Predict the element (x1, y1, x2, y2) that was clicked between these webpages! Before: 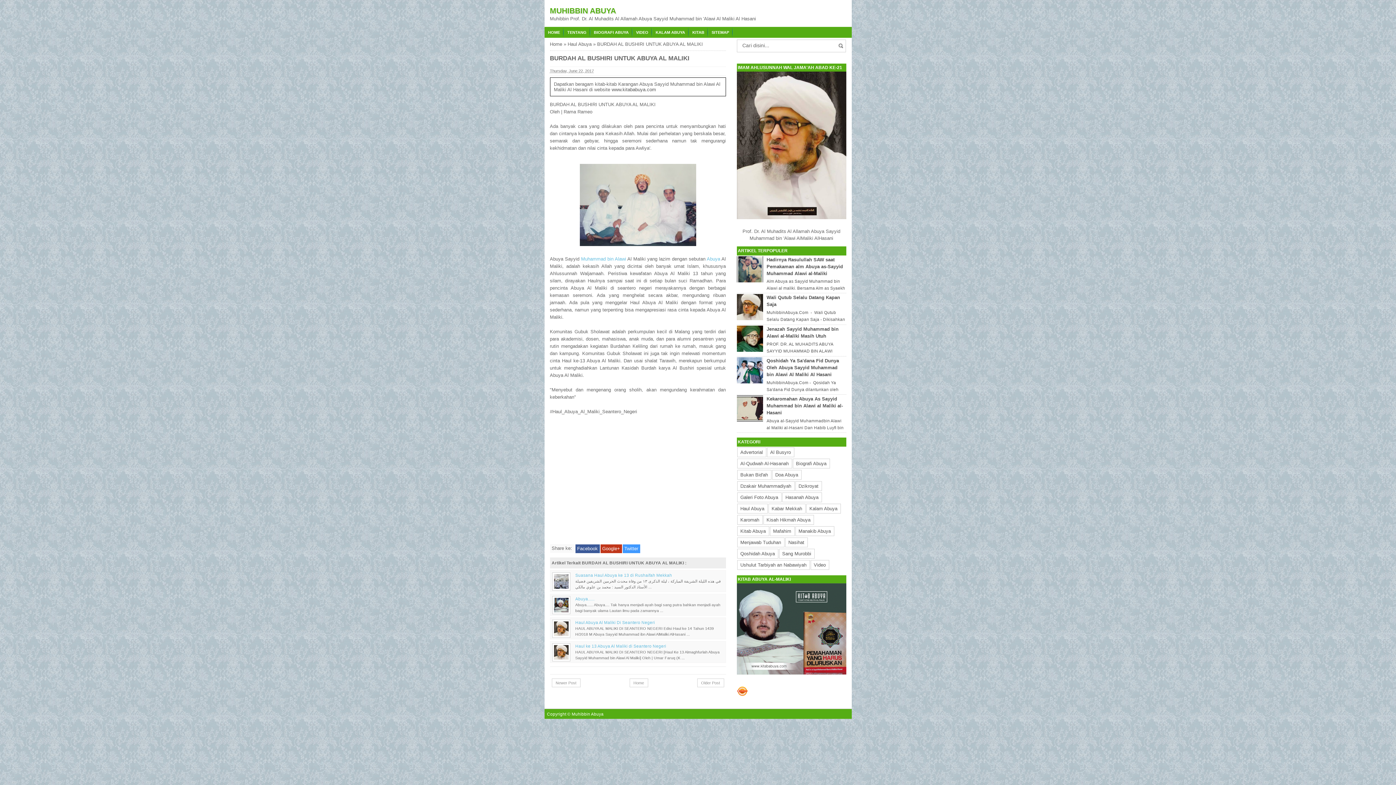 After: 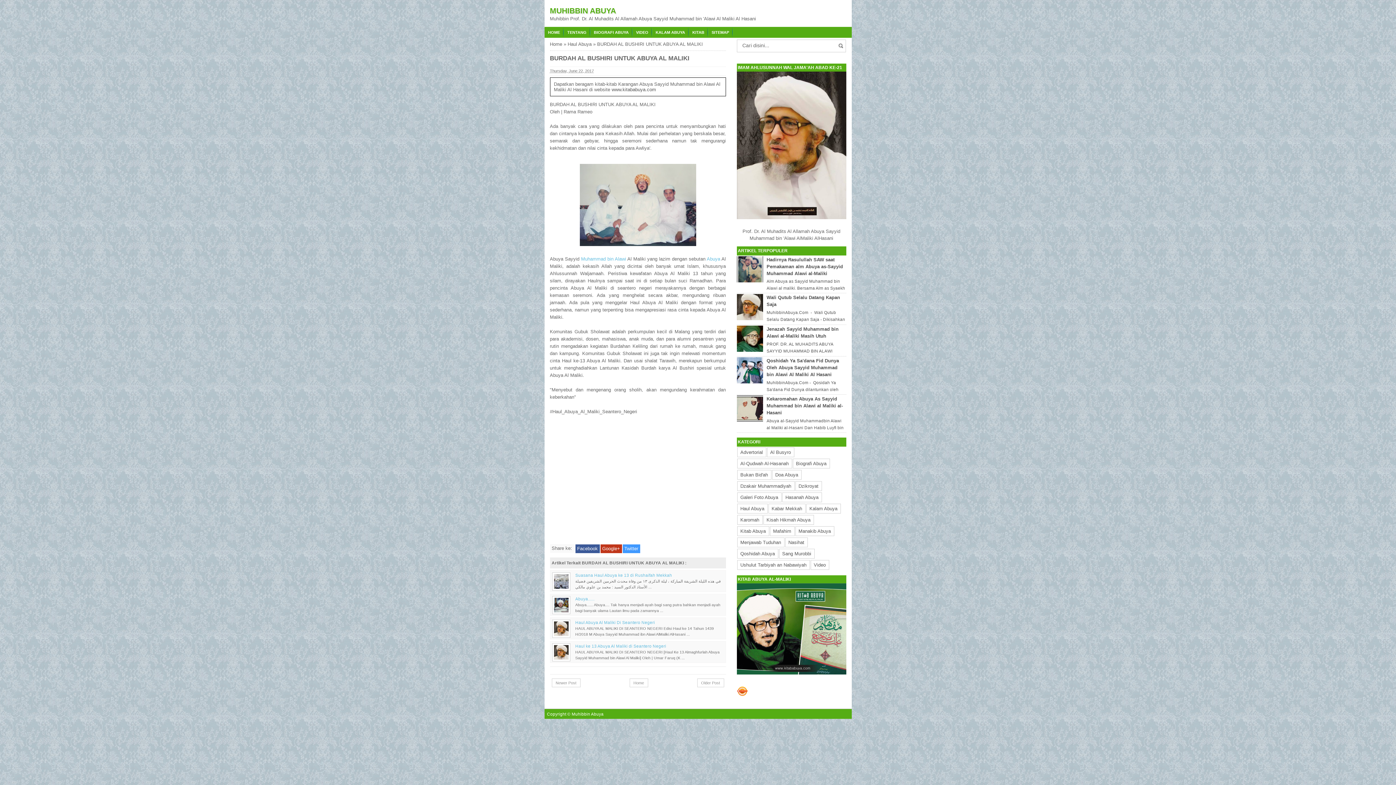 Action: bbox: (736, 278, 764, 283)